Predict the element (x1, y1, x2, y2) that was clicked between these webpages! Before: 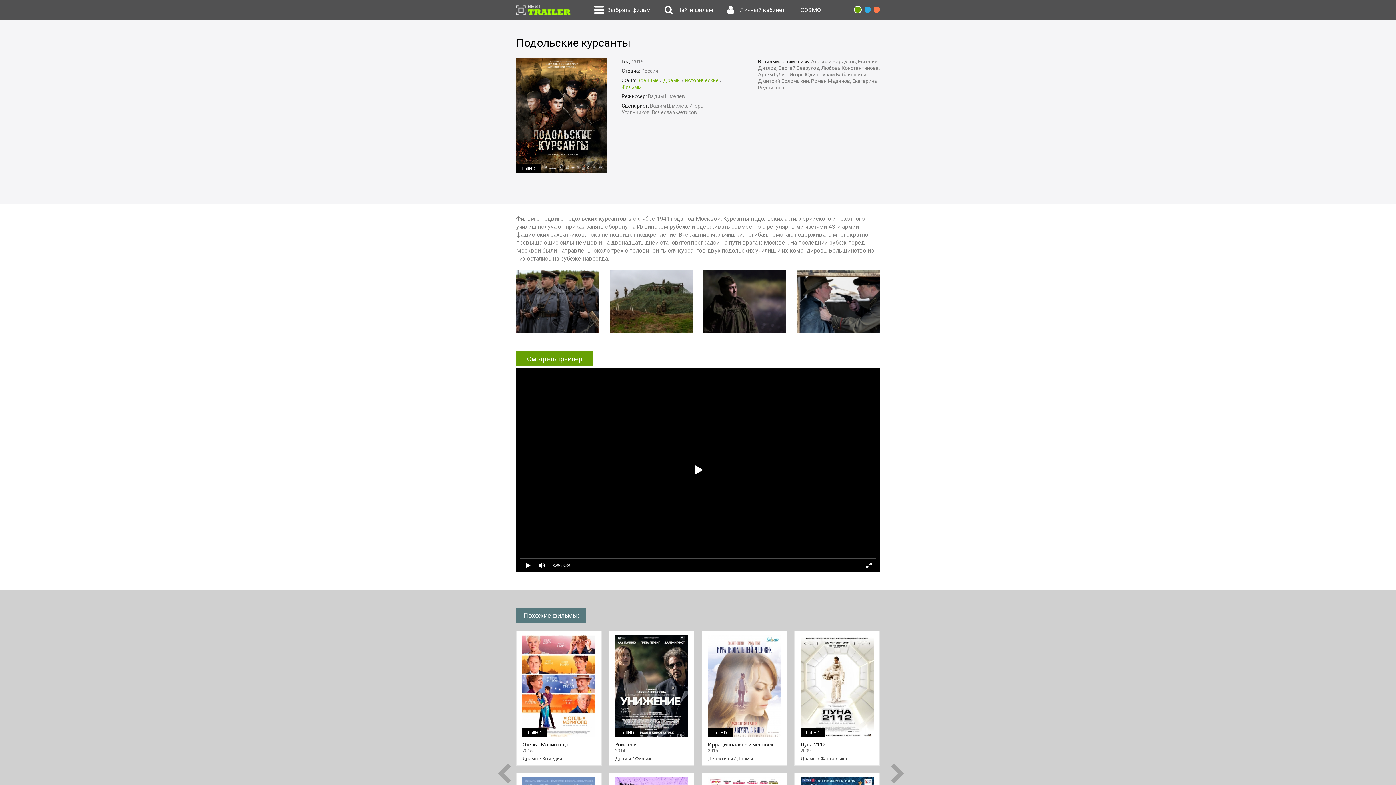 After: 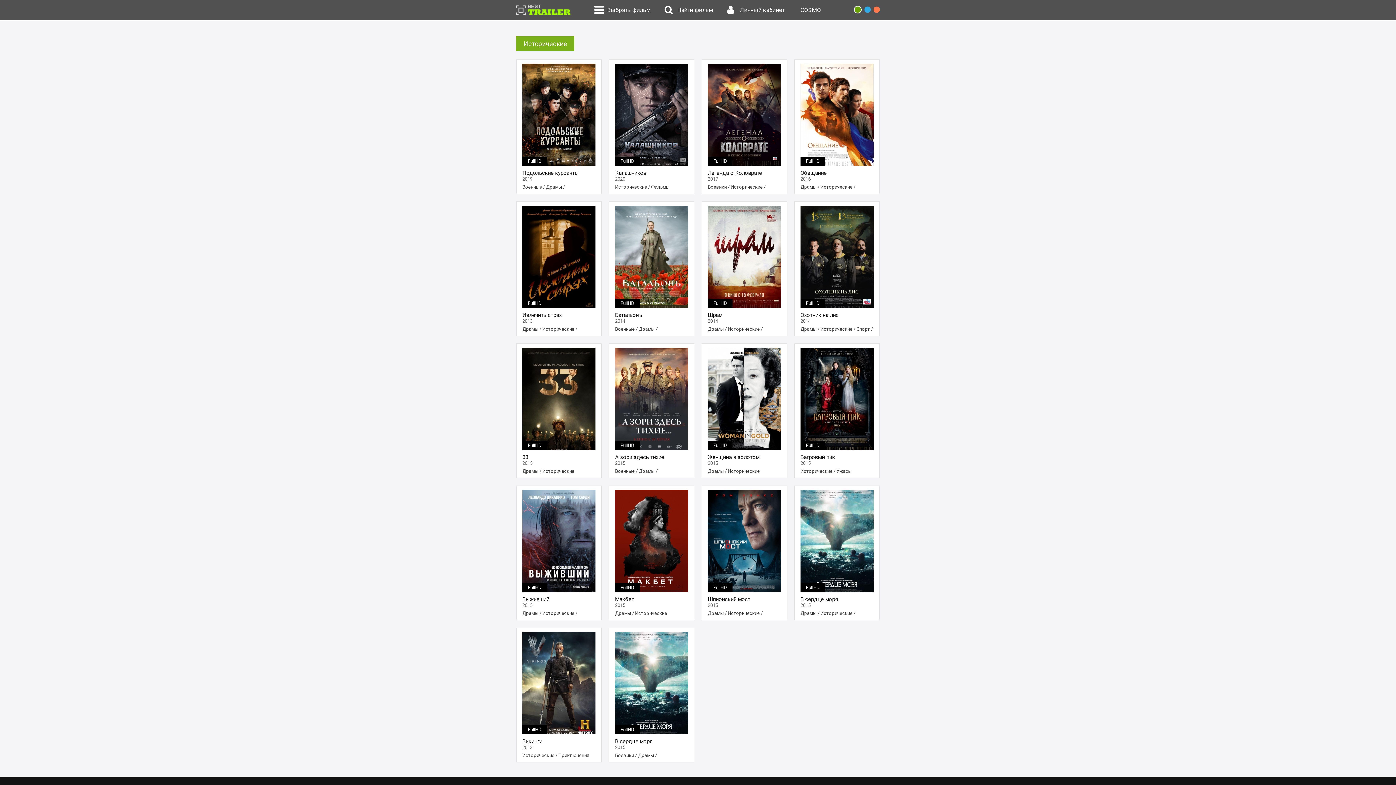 Action: bbox: (685, 77, 718, 83) label: Исторические